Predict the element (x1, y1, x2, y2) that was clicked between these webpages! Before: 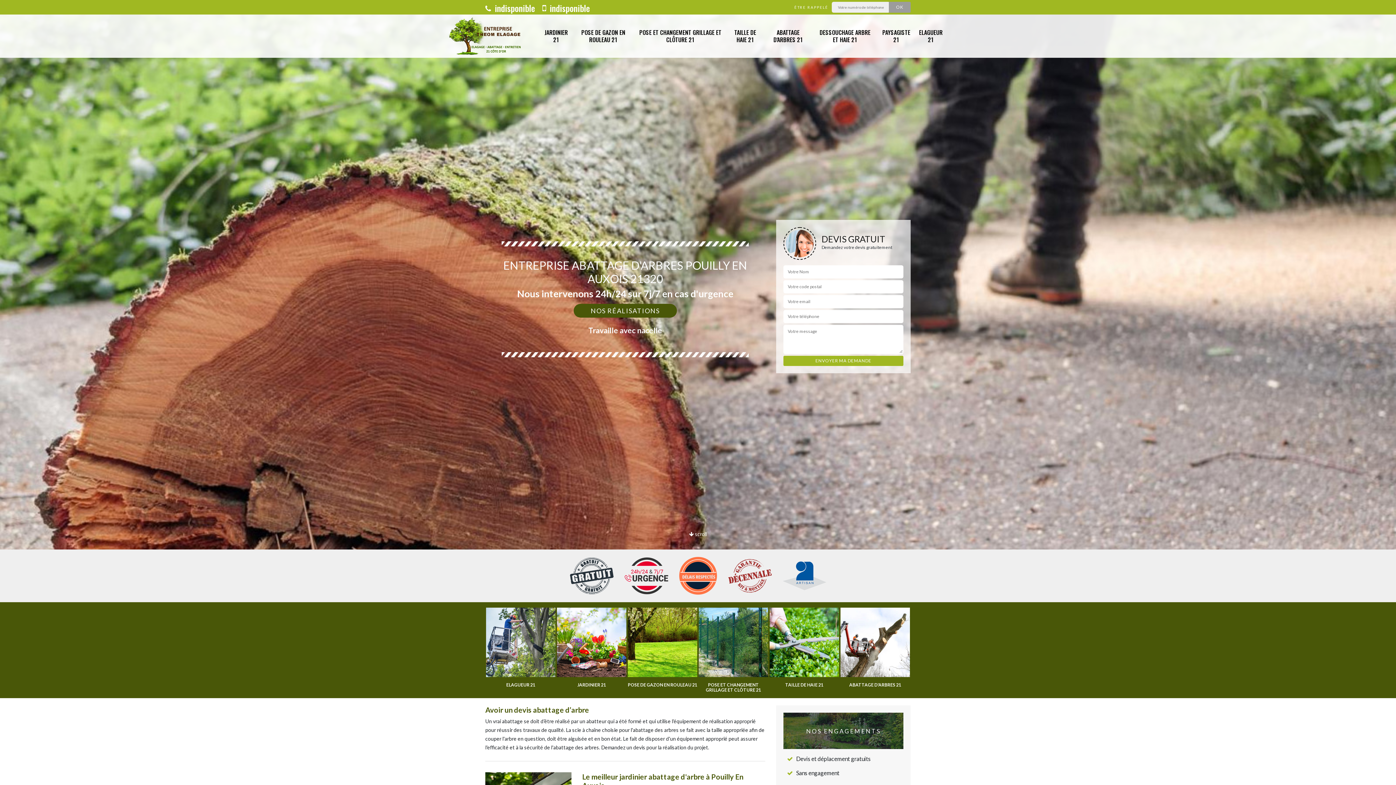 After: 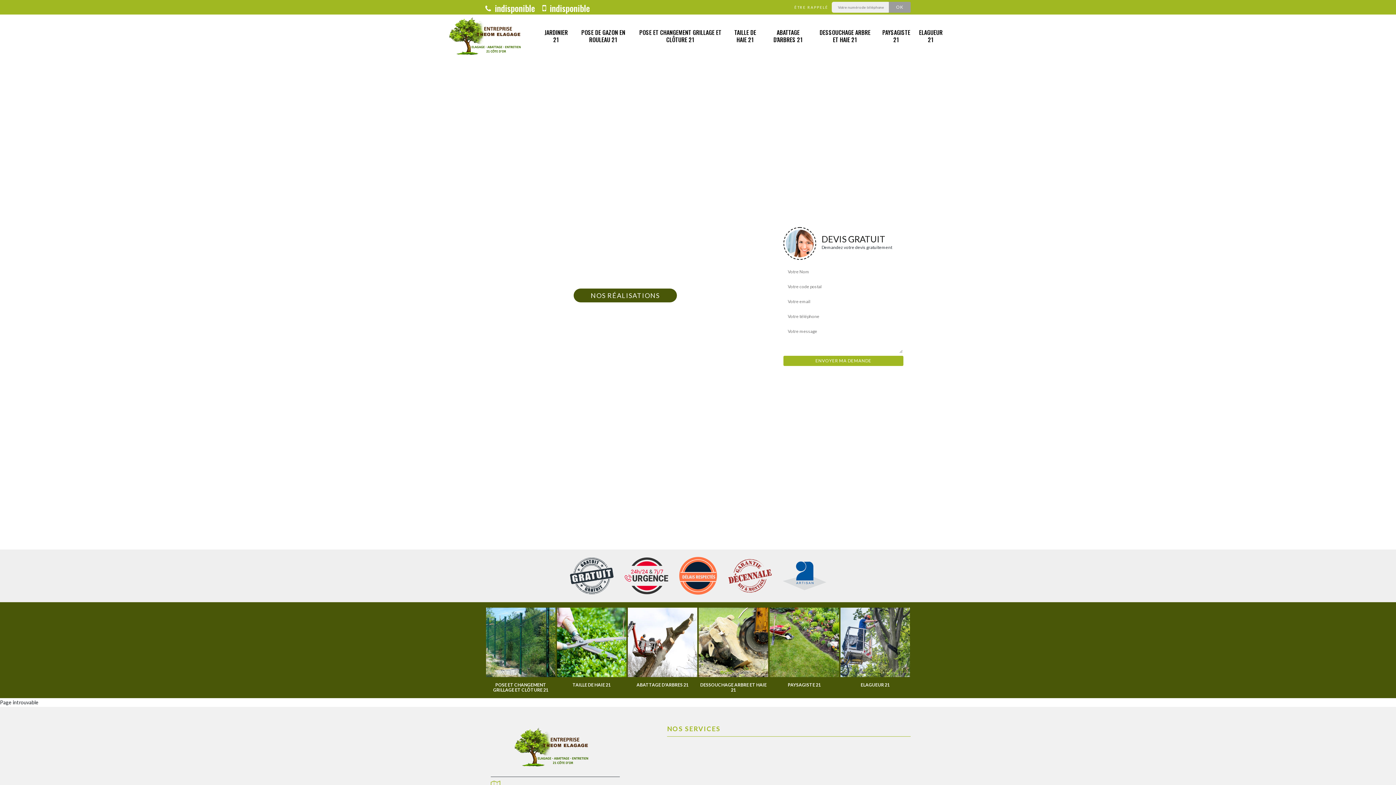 Action: bbox: (769, 608, 840, 688) label: ABATTAGE D'ARBRES 21